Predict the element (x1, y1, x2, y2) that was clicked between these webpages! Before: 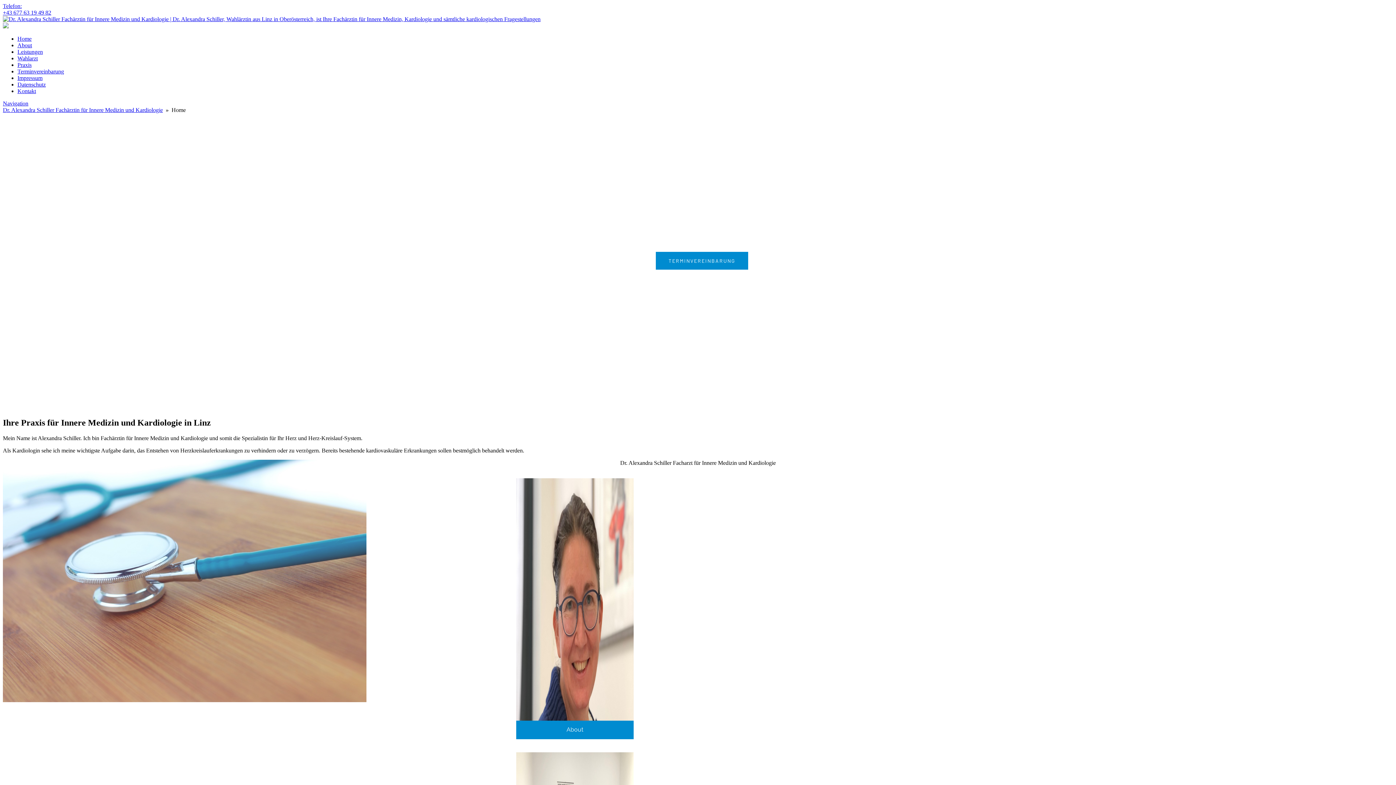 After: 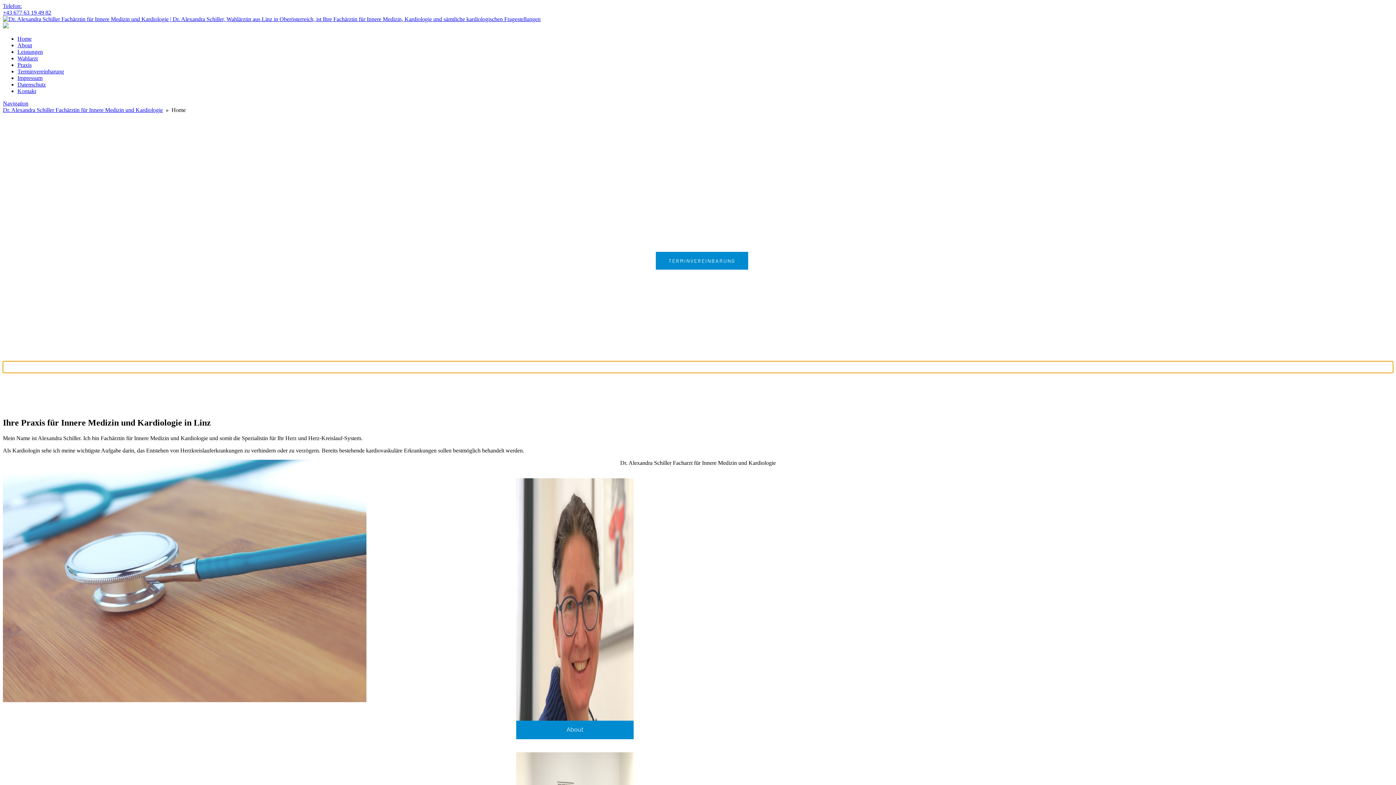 Action: bbox: (2, 361, 1393, 373) label: next arrow